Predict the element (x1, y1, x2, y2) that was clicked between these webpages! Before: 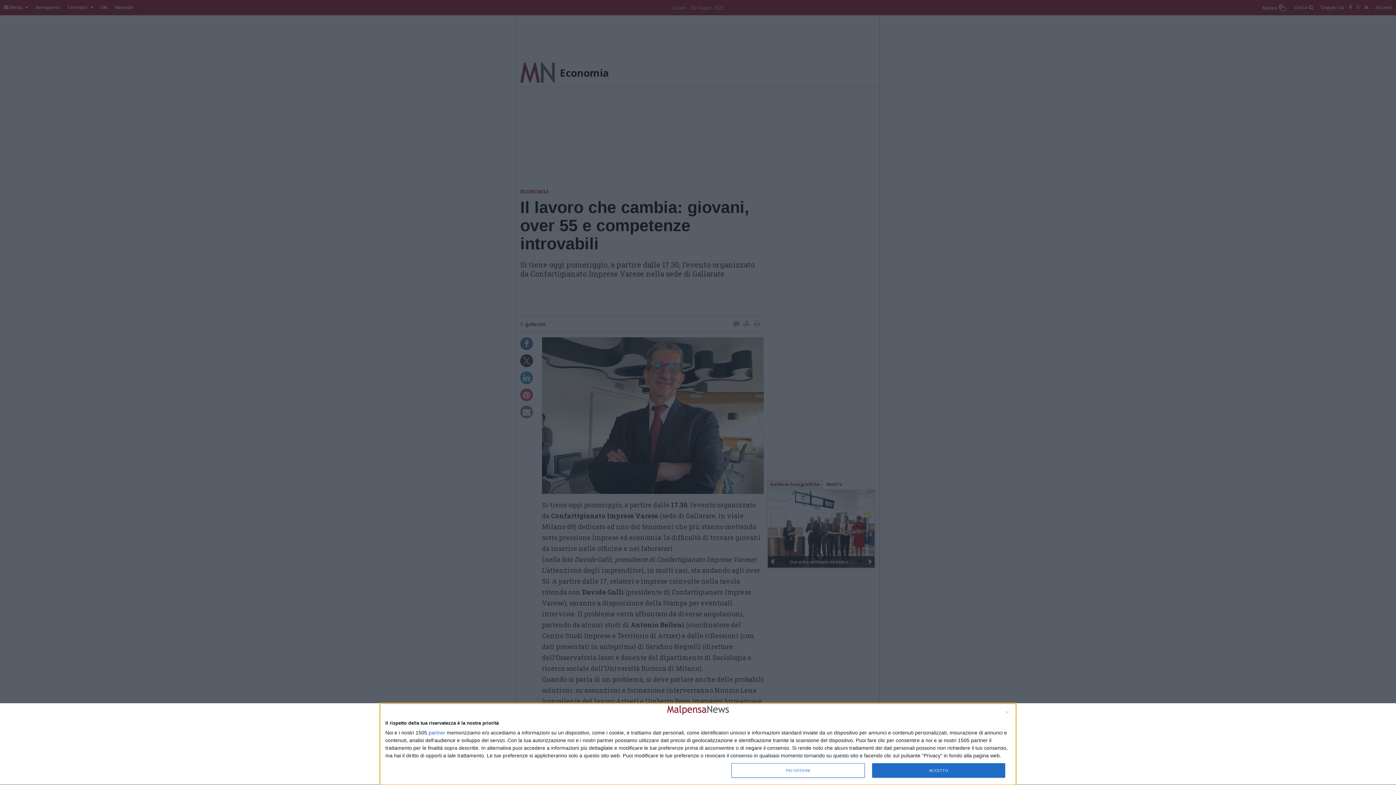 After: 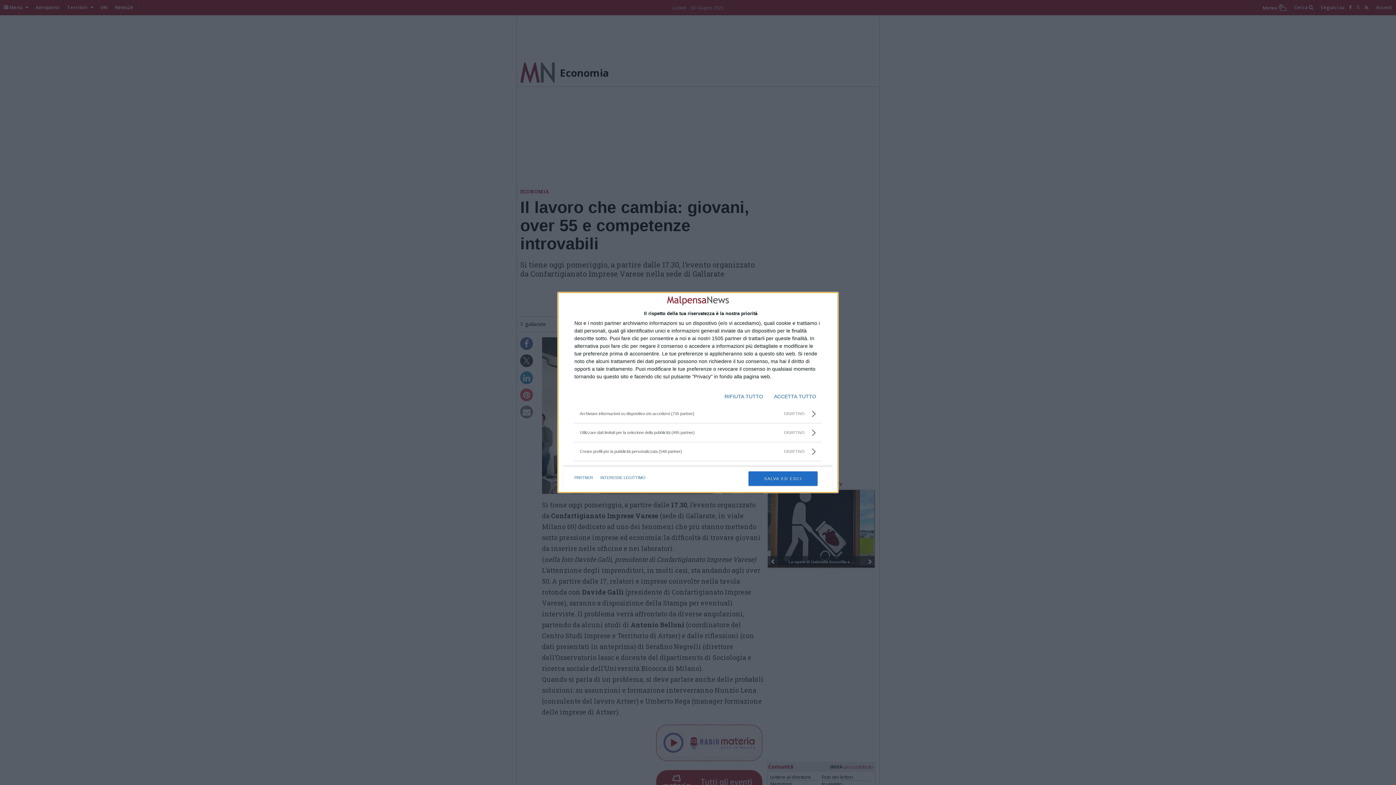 Action: bbox: (731, 763, 864, 778) label: PIÙ OPZIONI